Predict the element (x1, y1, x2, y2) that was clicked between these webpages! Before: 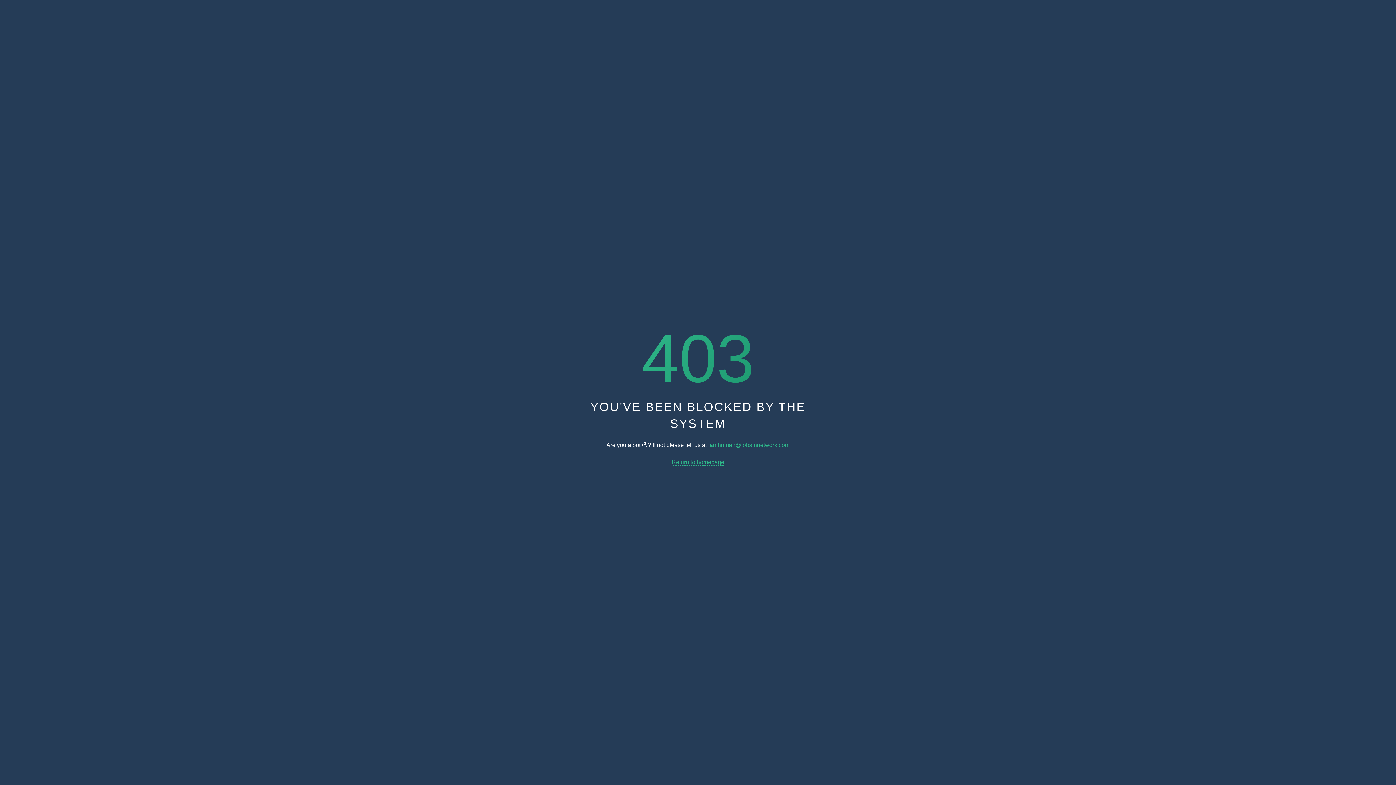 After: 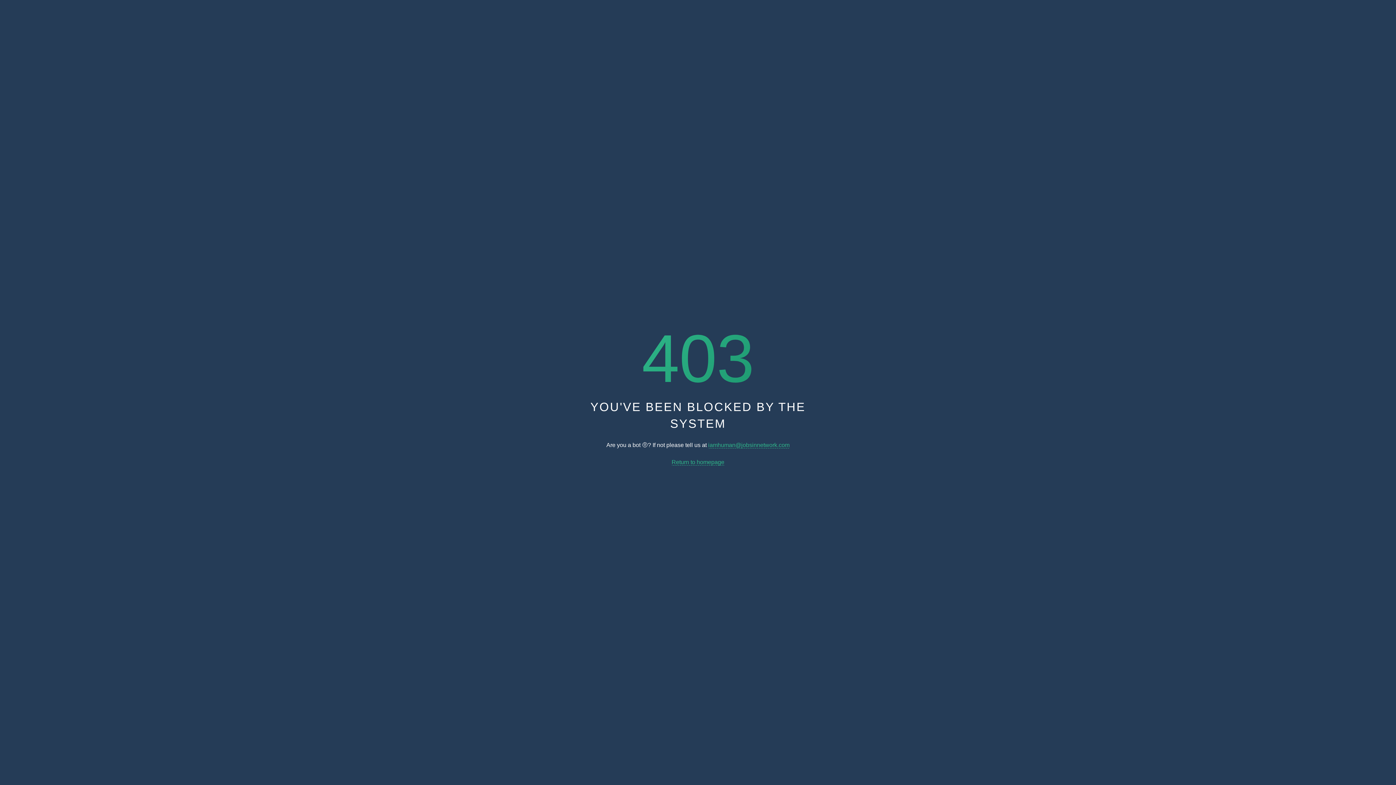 Action: label: iamhuman@jobsinnetwork.com bbox: (708, 442, 789, 448)